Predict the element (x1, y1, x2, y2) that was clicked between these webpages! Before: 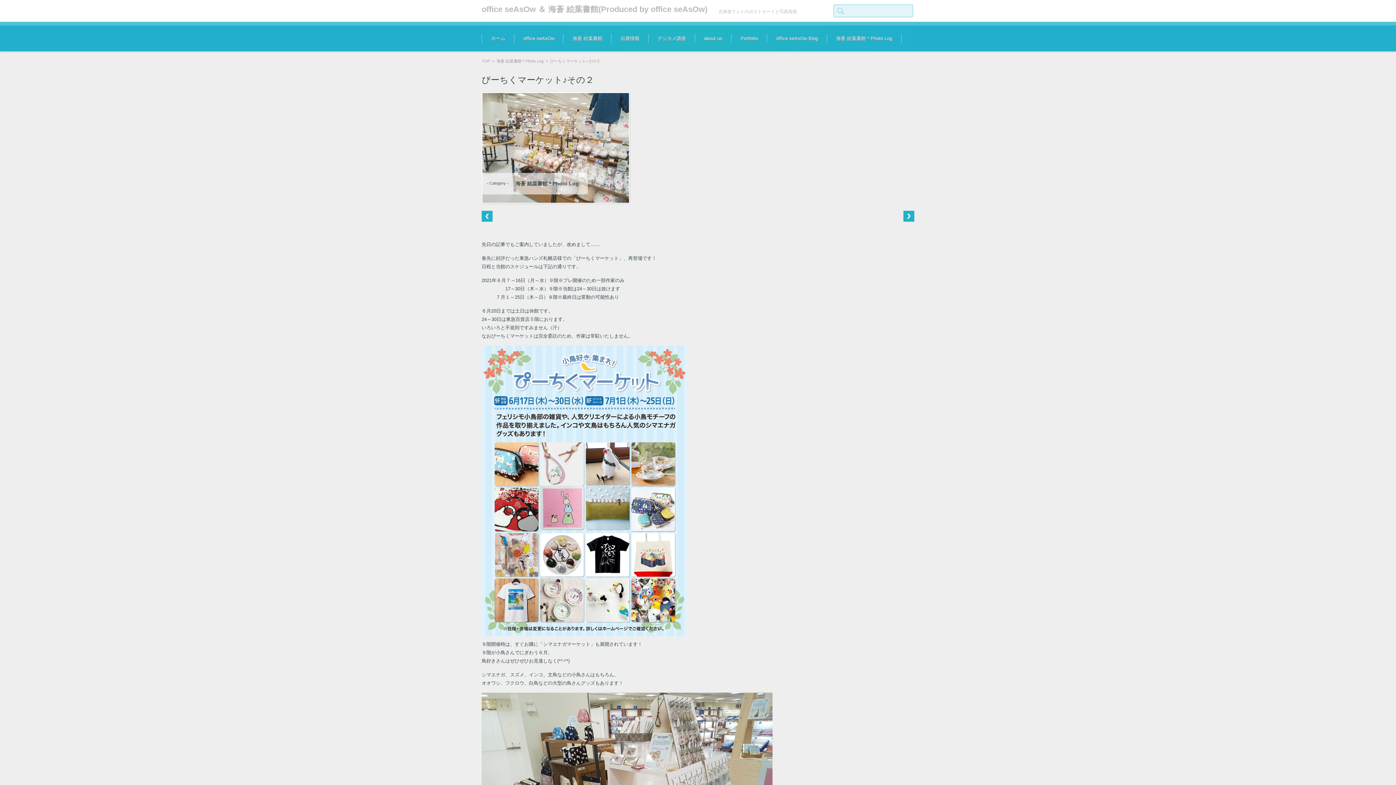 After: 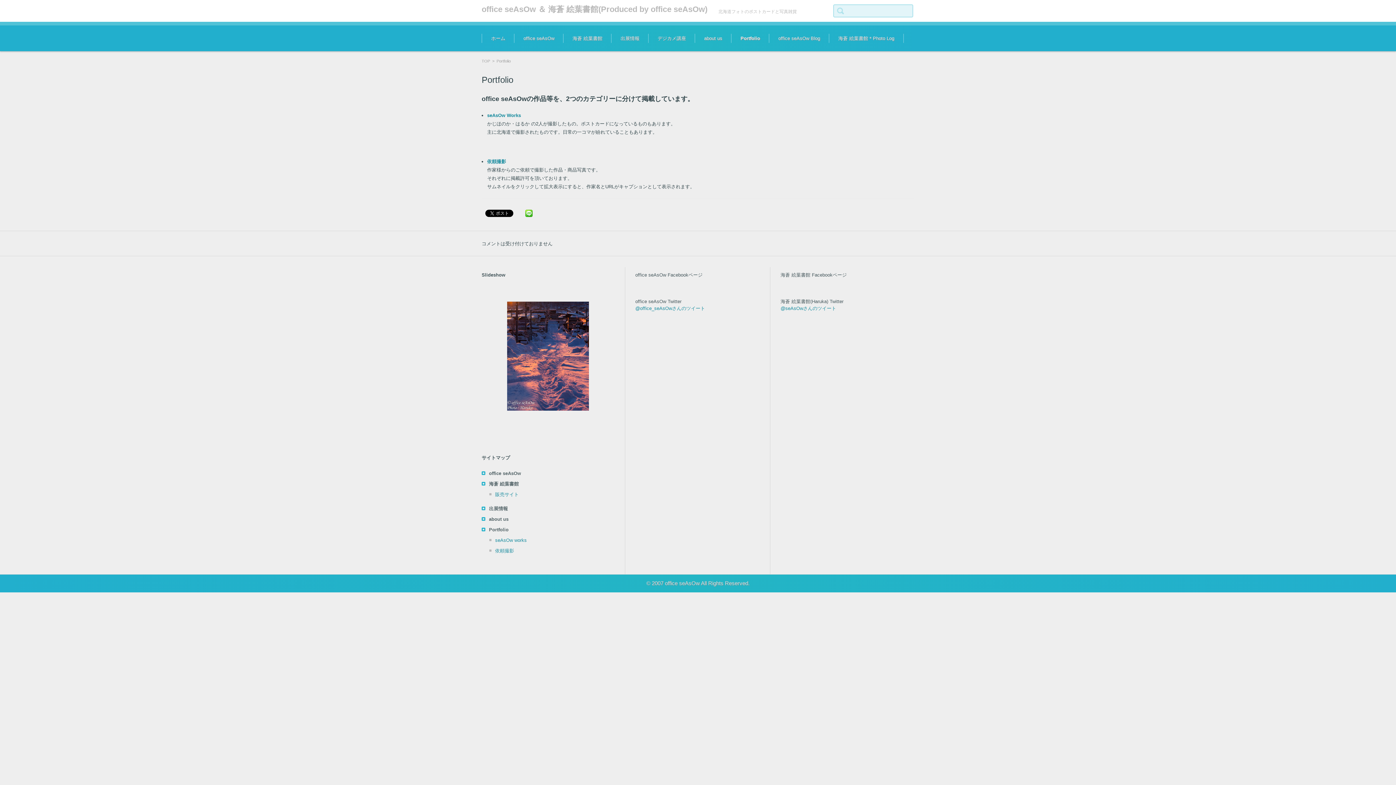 Action: bbox: (731, 25, 767, 51) label: Portfolio